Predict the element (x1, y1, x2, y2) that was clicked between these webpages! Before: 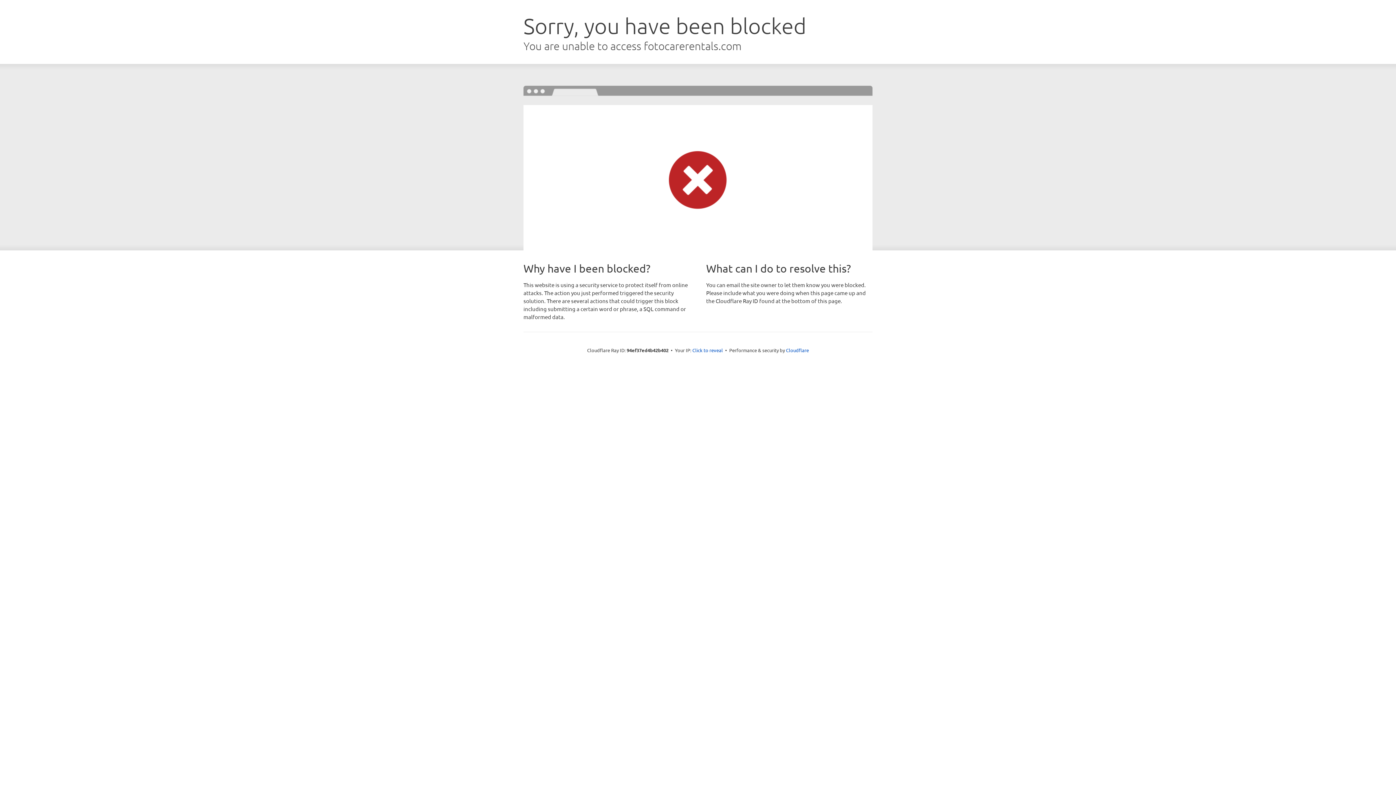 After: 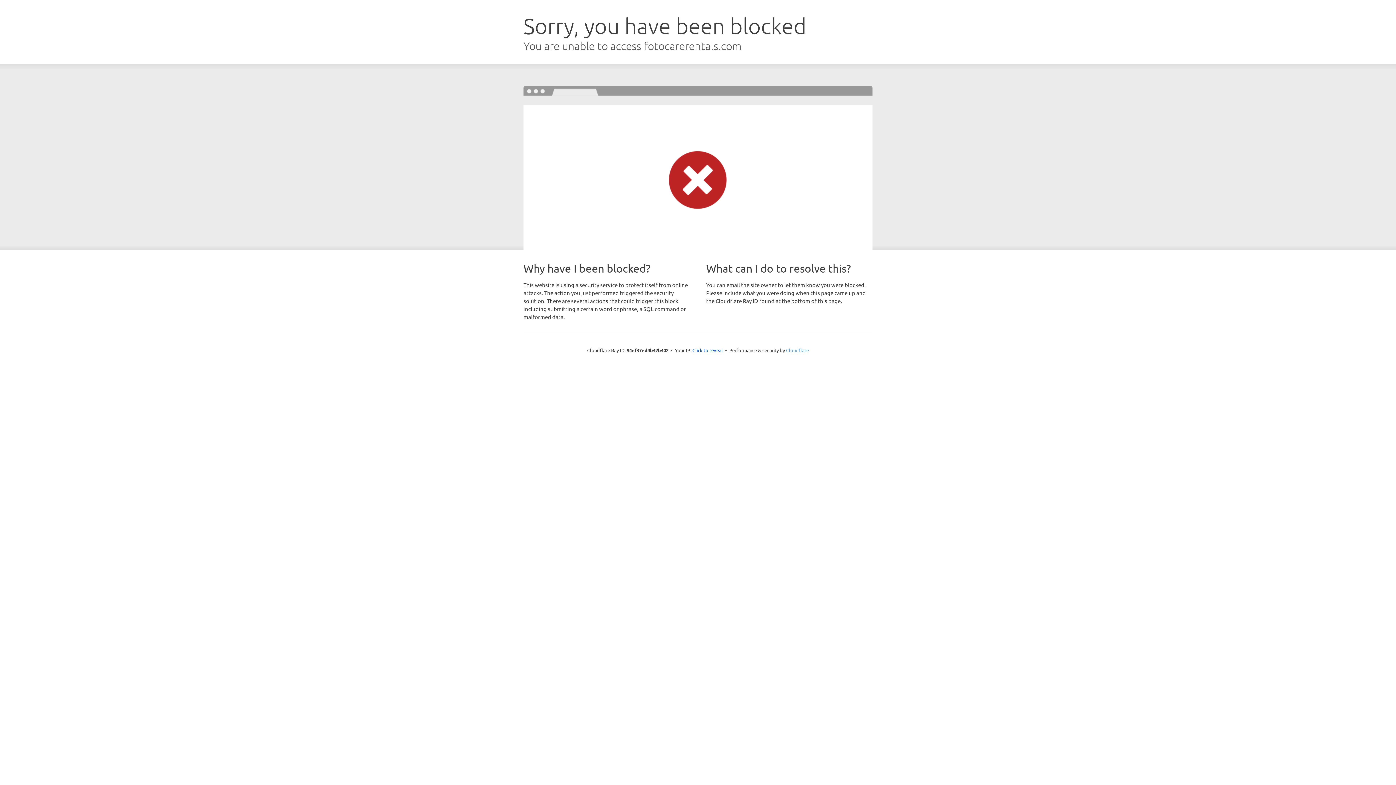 Action: label: Cloudflare bbox: (786, 347, 809, 353)